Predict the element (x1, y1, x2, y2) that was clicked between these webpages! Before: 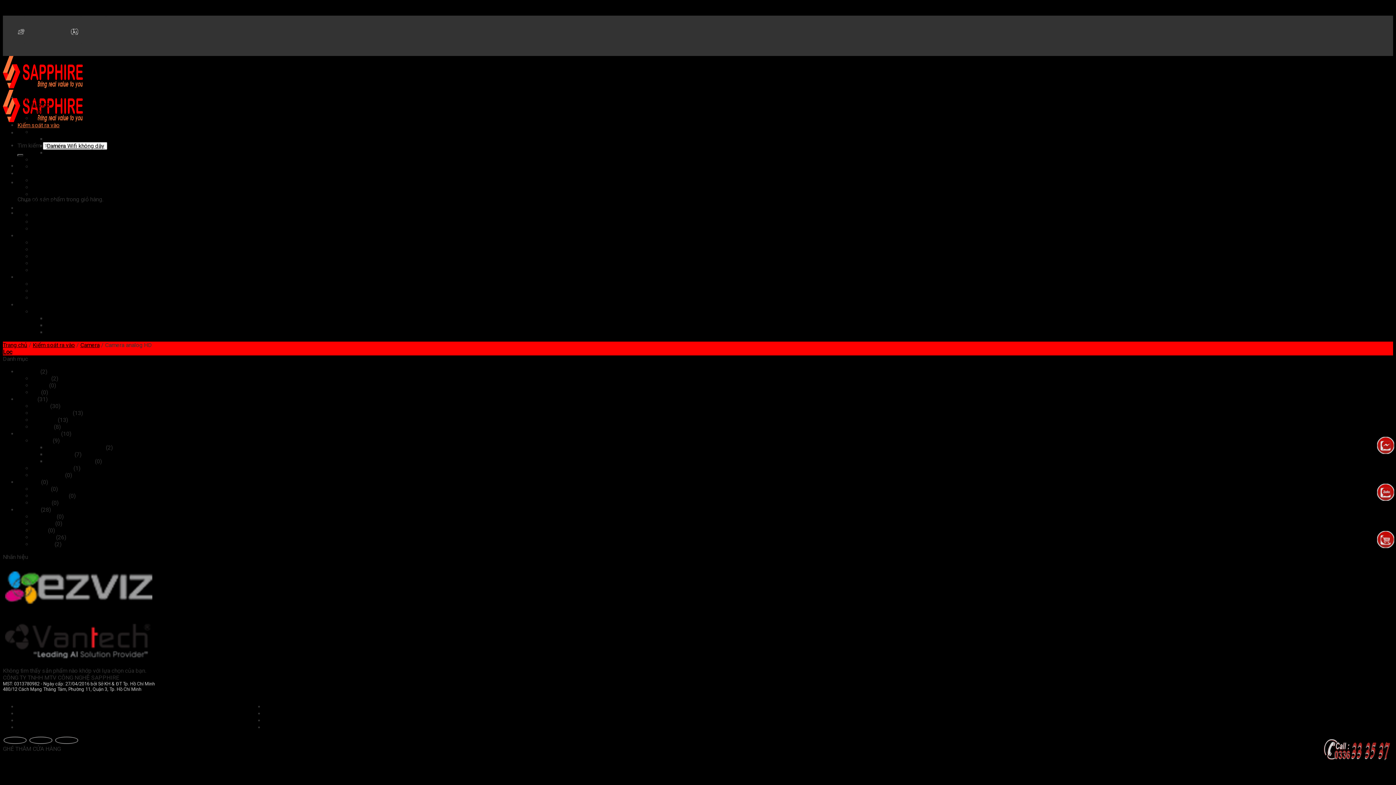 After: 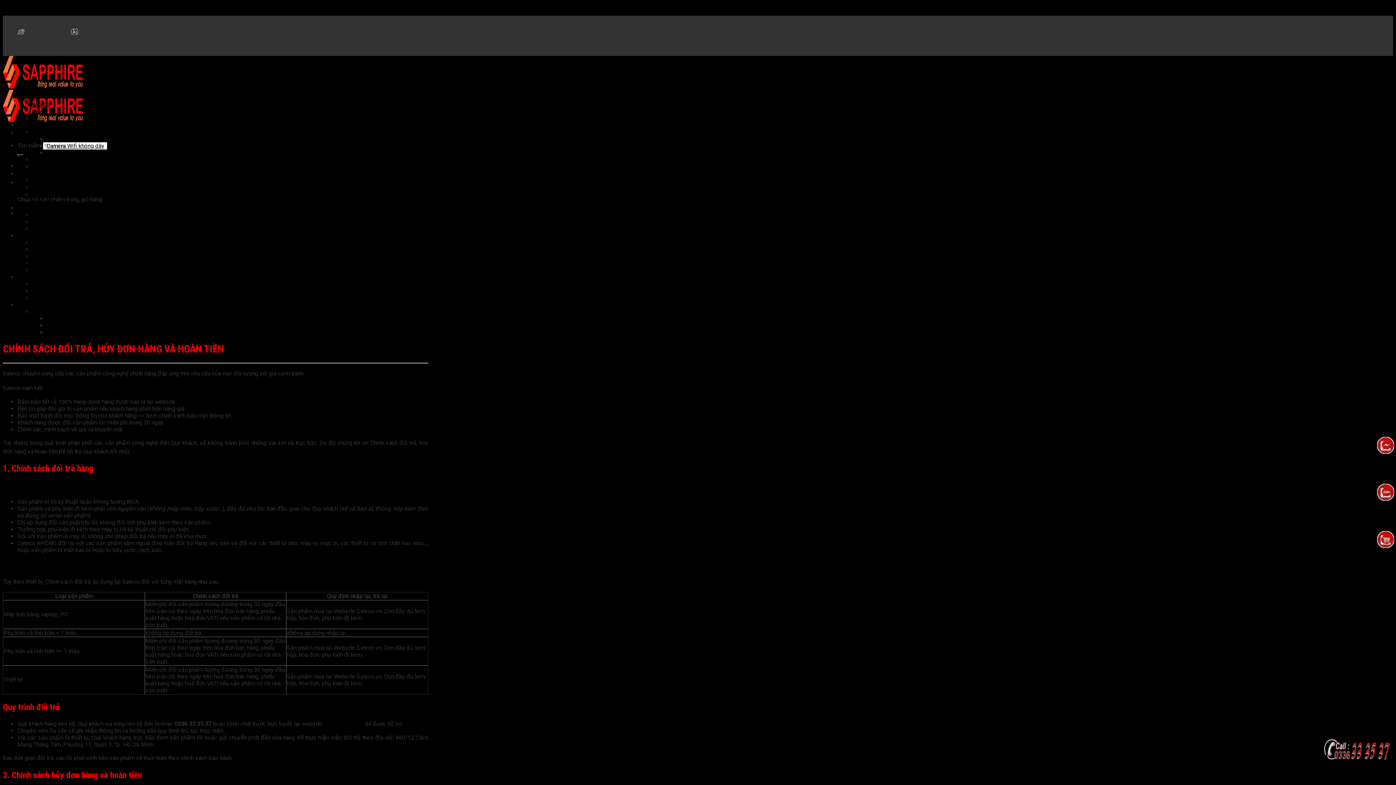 Action: label:   Đổi trả và hoàn tiền bbox: (264, 710, 315, 717)